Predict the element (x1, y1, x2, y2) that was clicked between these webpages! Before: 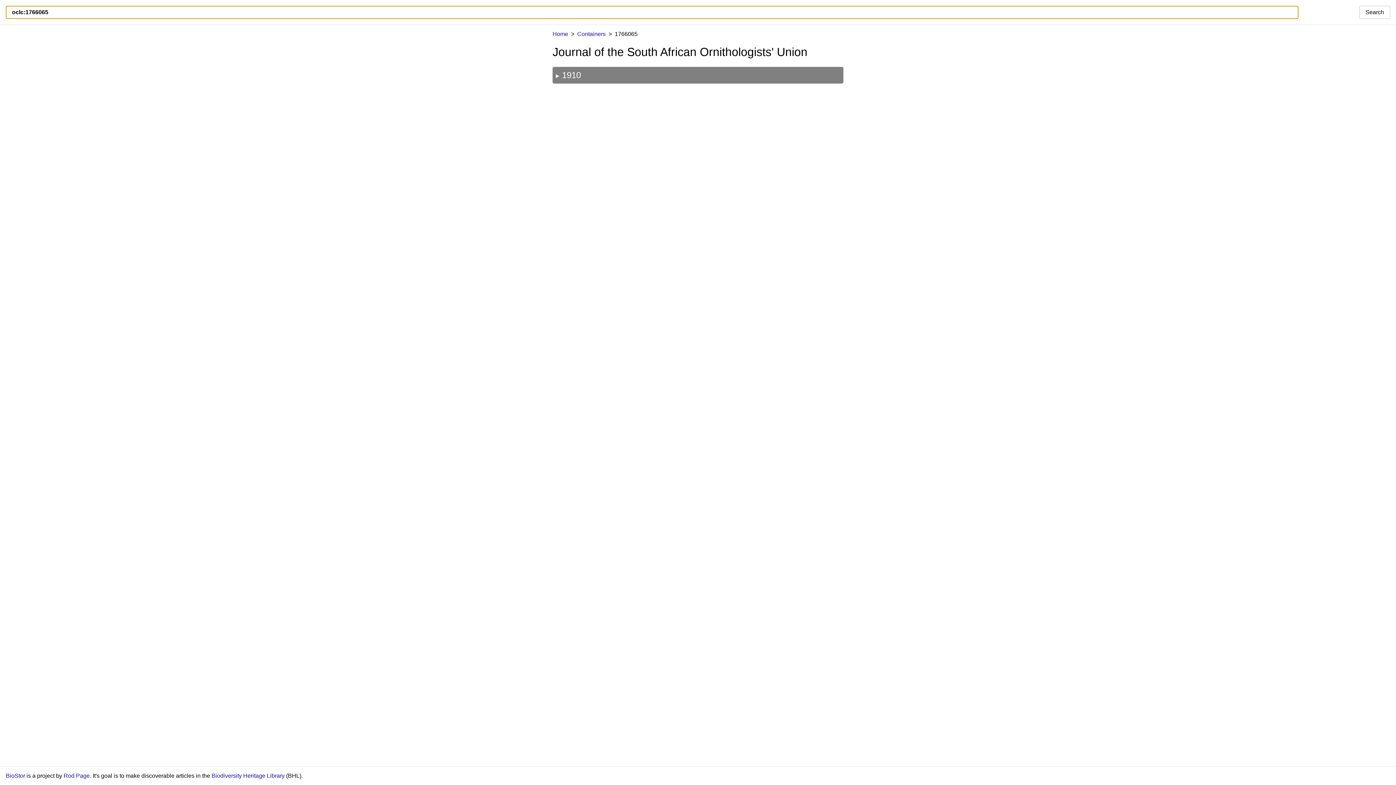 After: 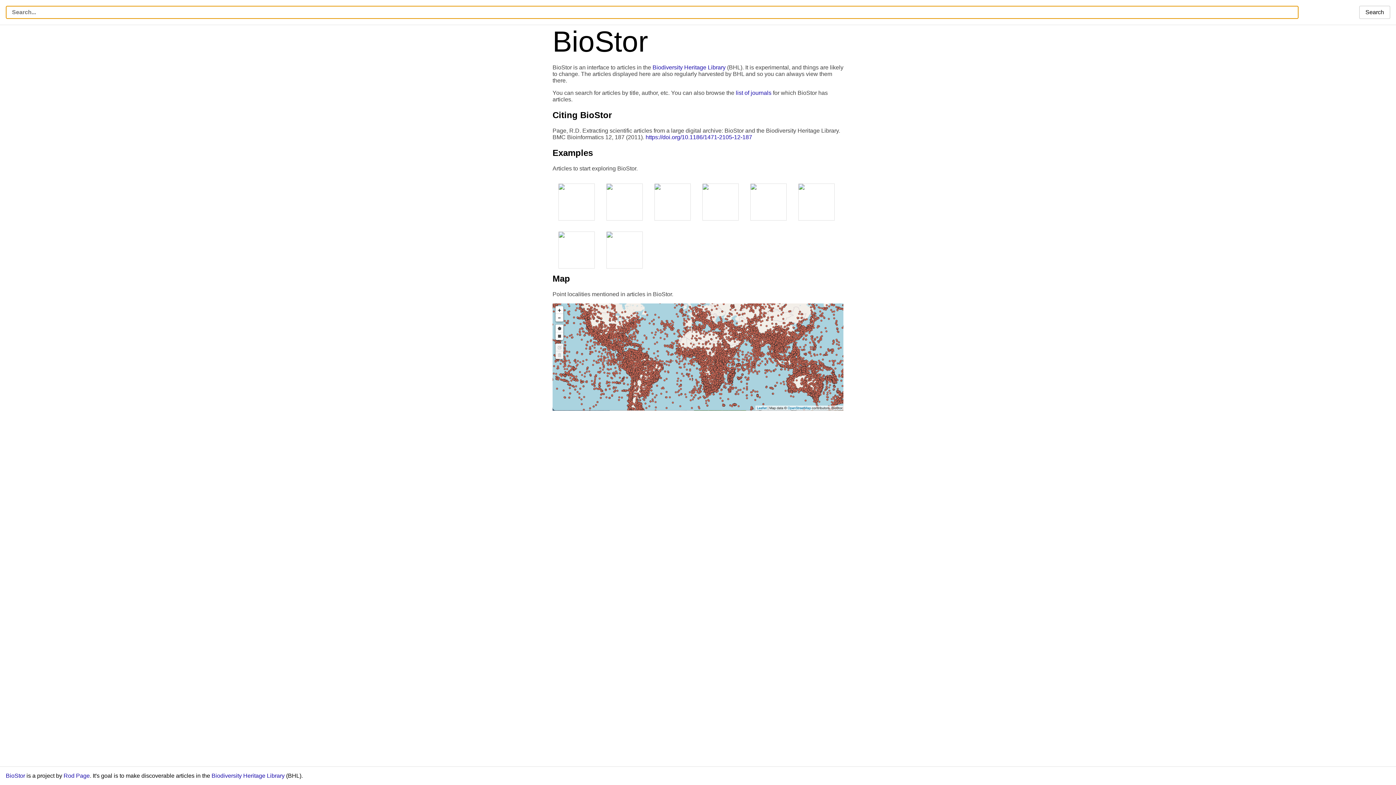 Action: bbox: (5, 773, 25, 779) label: BioStor